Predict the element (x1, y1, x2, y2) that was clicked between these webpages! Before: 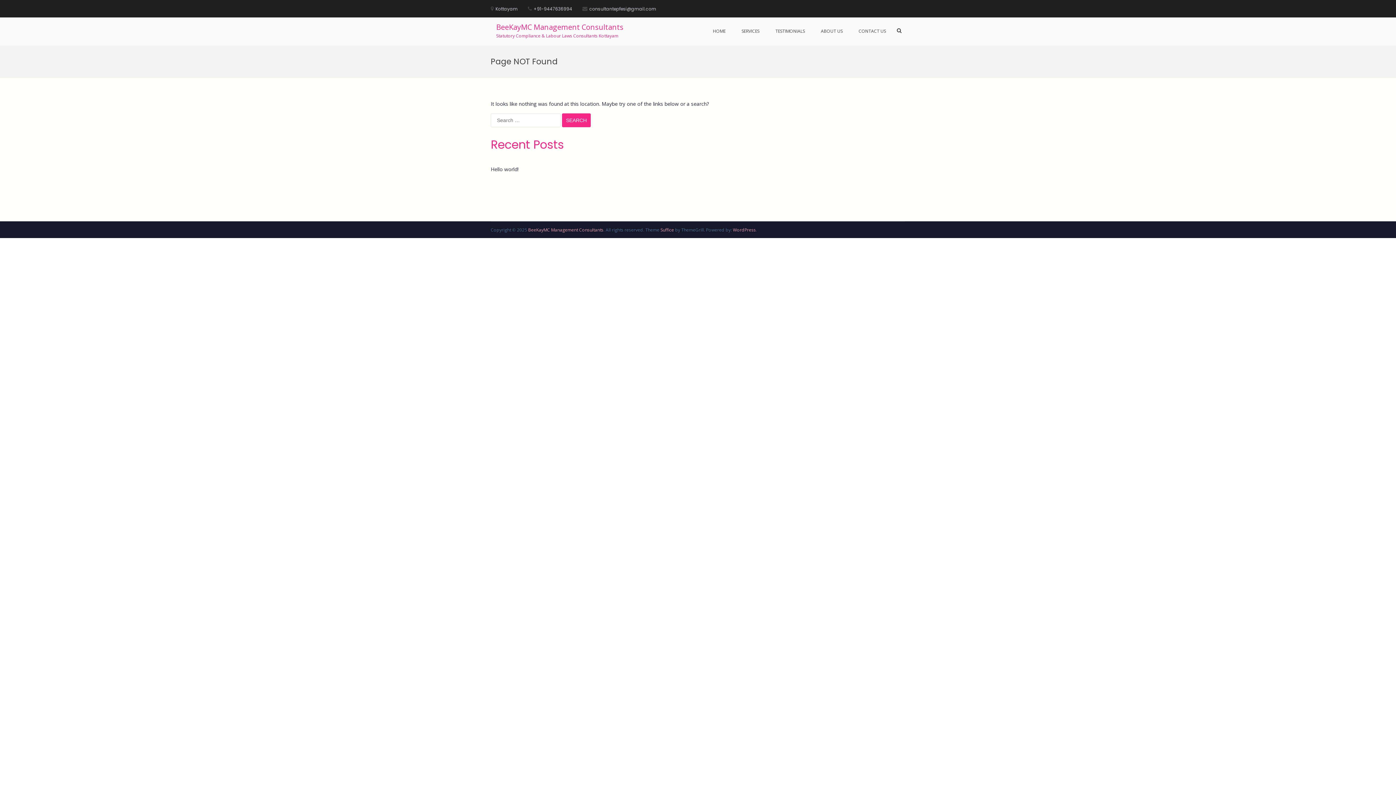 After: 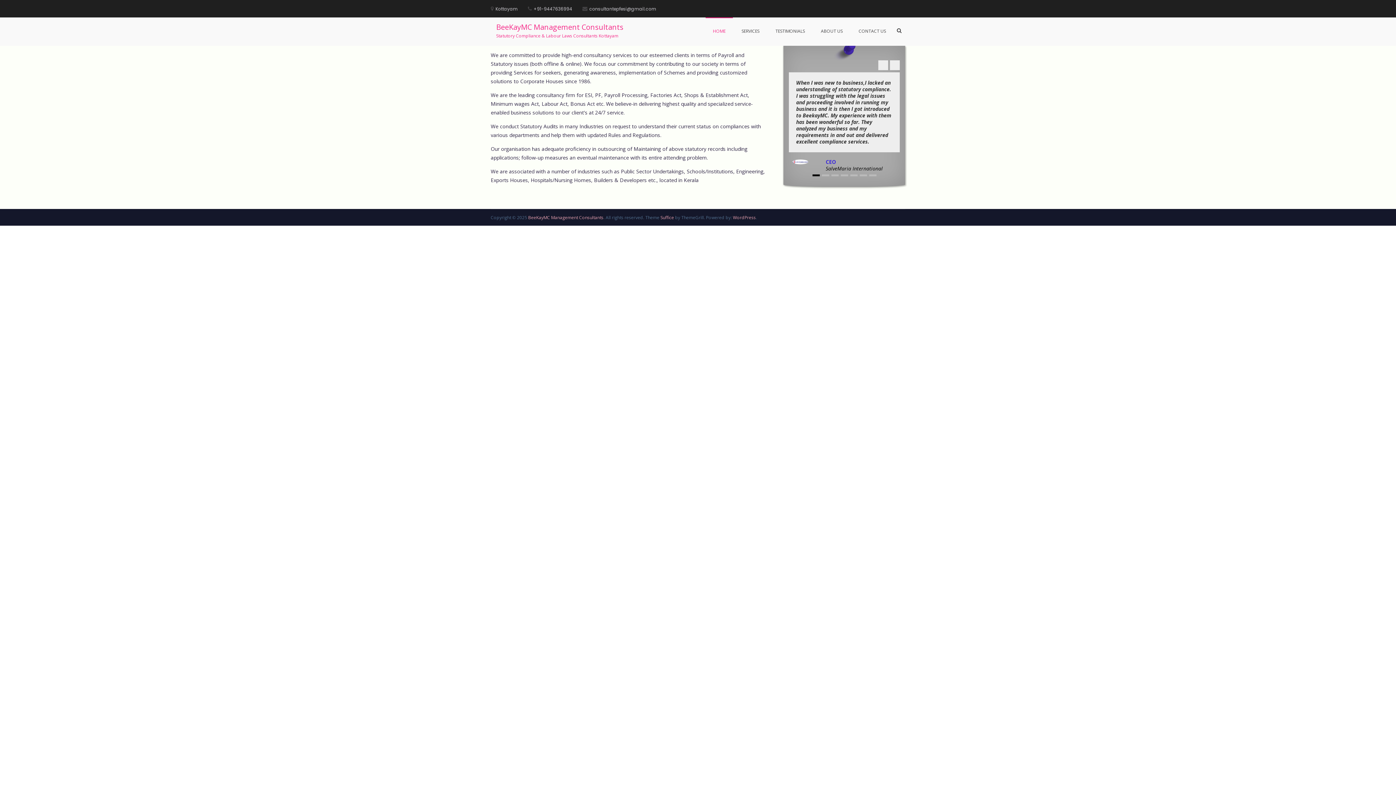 Action: bbox: (528, 226, 603, 233) label: BeeKayMC Management Consultants